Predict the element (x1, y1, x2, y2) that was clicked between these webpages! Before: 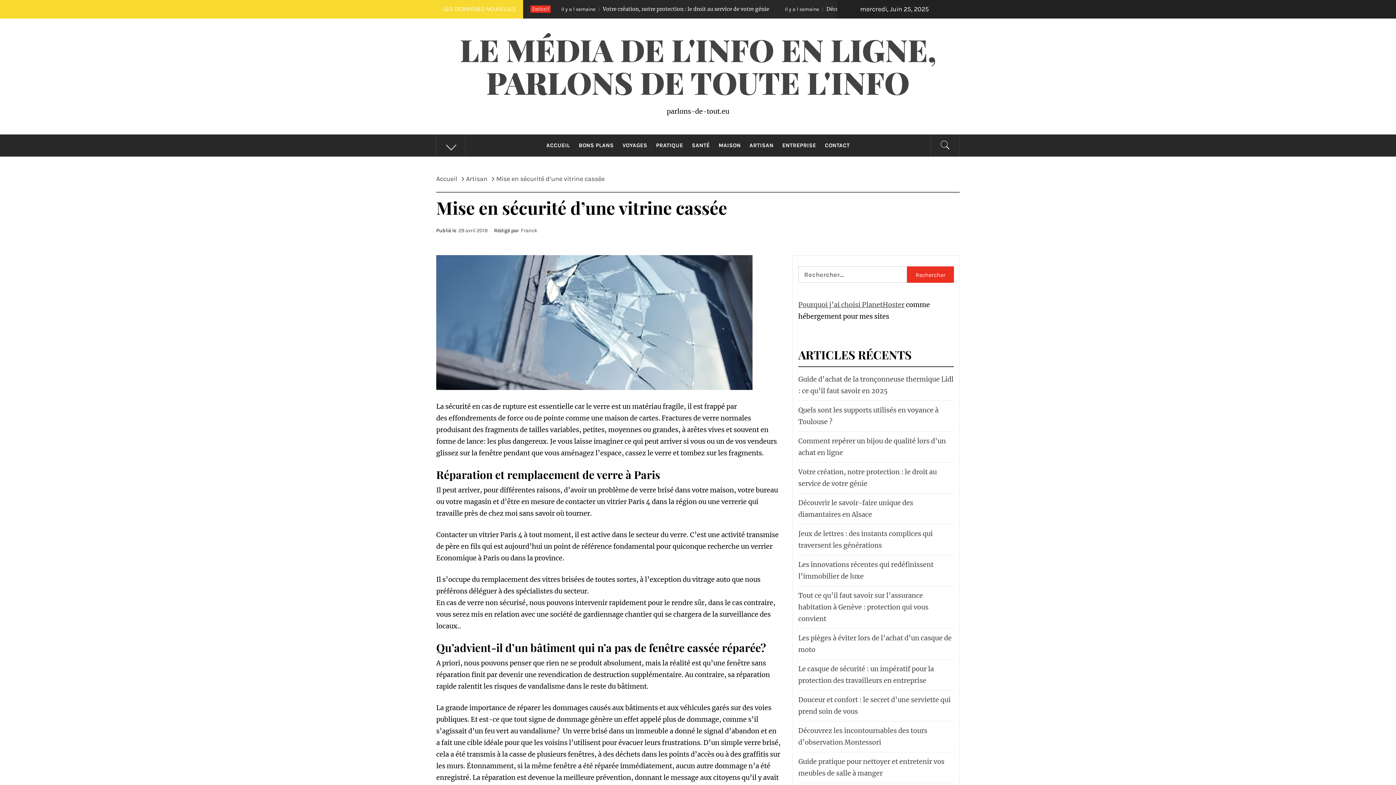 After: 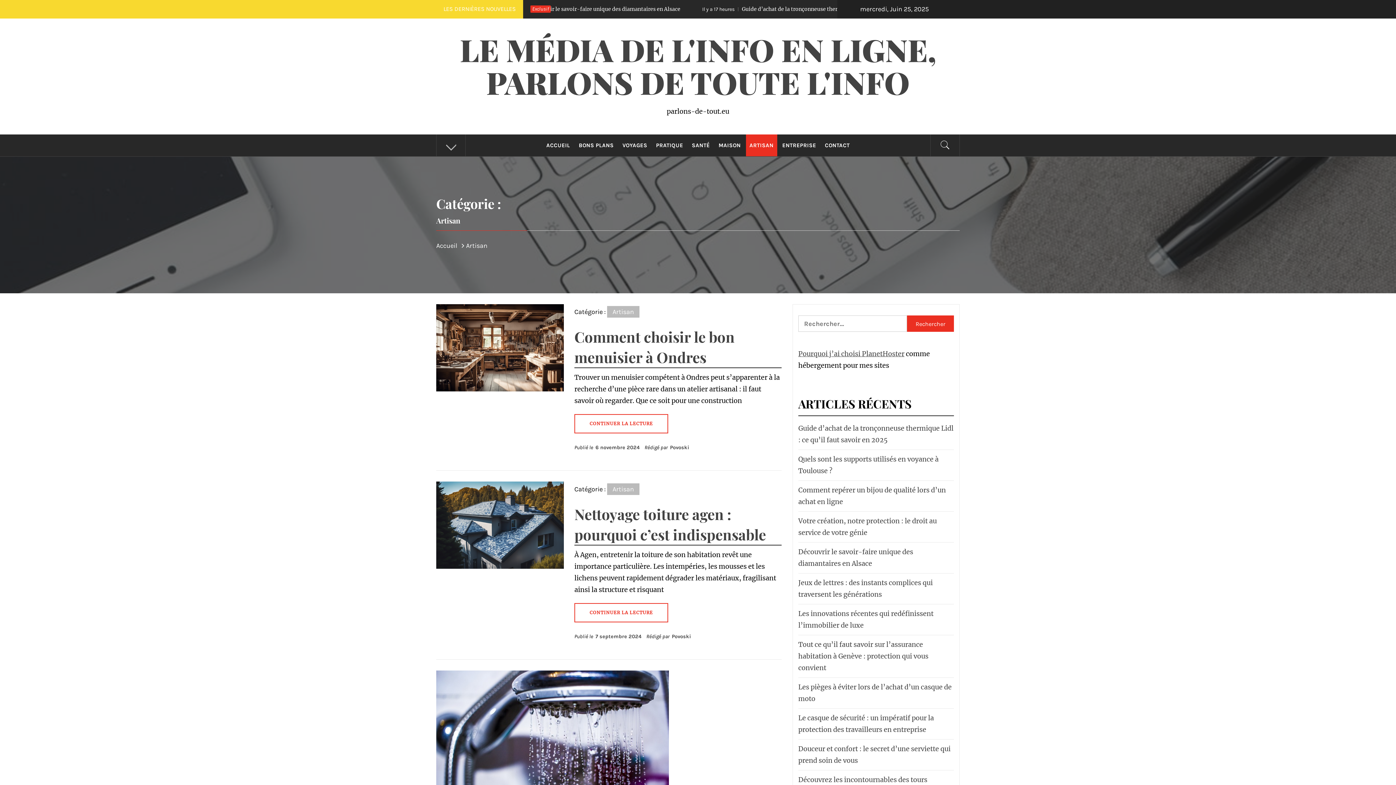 Action: label: ARTISAN bbox: (746, 134, 777, 156)